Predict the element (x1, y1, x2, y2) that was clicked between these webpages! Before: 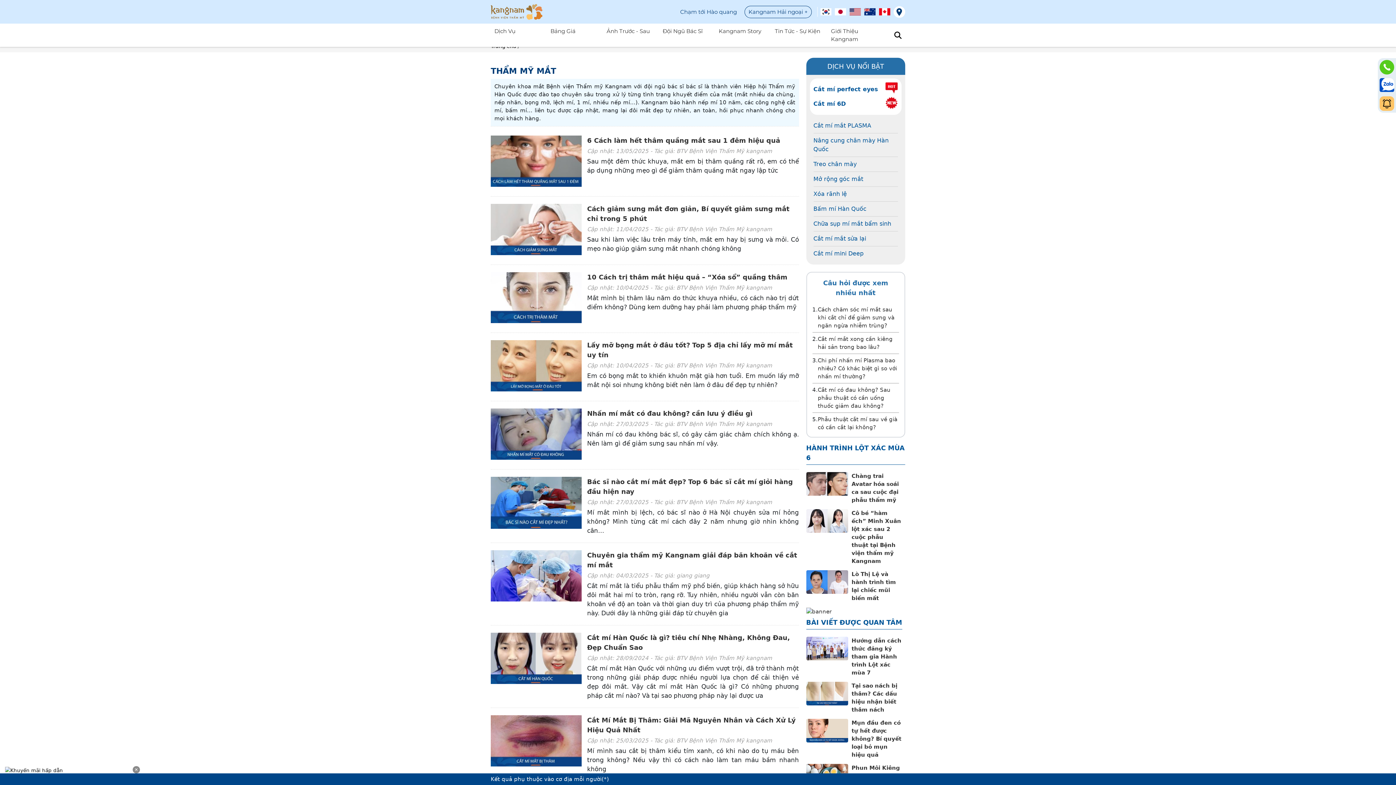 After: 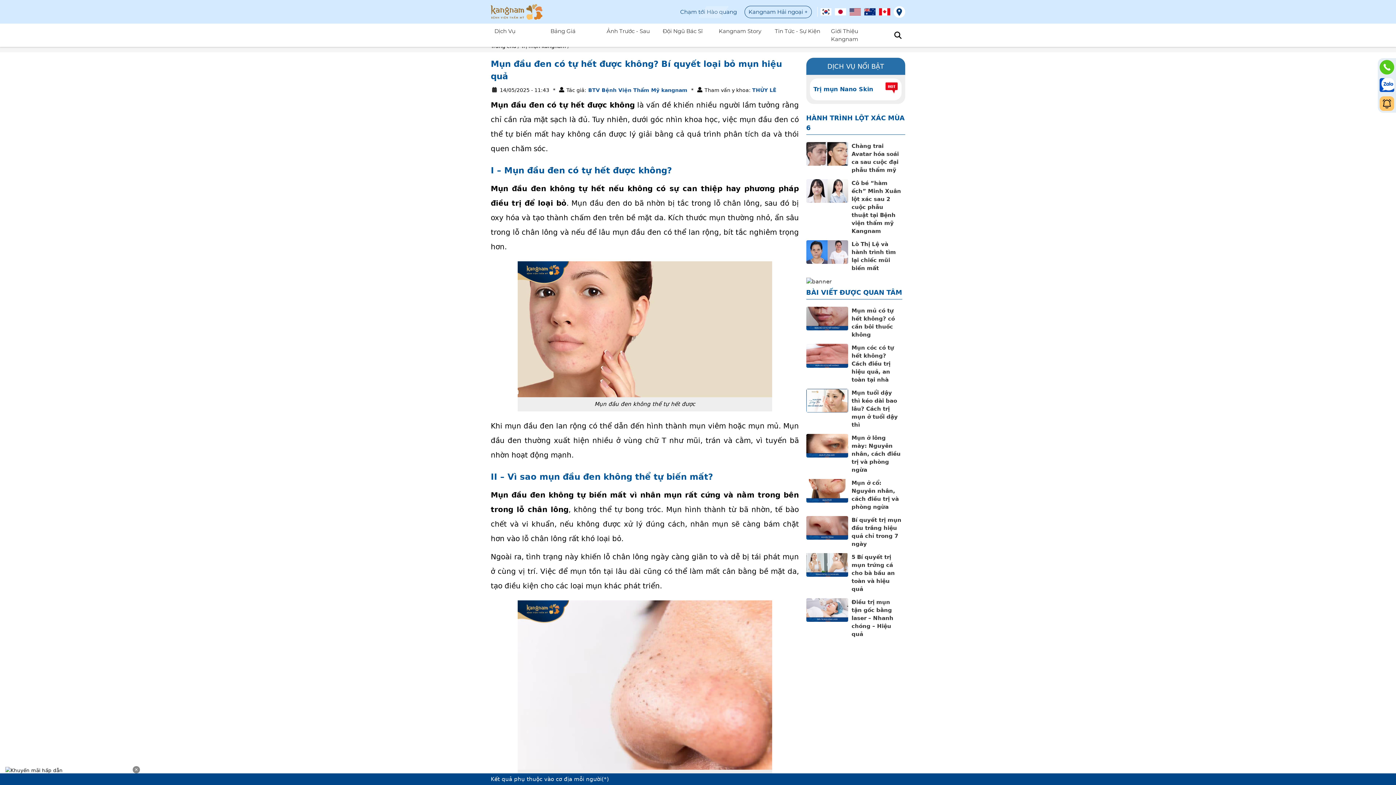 Action: bbox: (851, 720, 901, 758) label: Mụn đầu đen có tự hết được không? Bí quyết loại bỏ mụn hiệu quả